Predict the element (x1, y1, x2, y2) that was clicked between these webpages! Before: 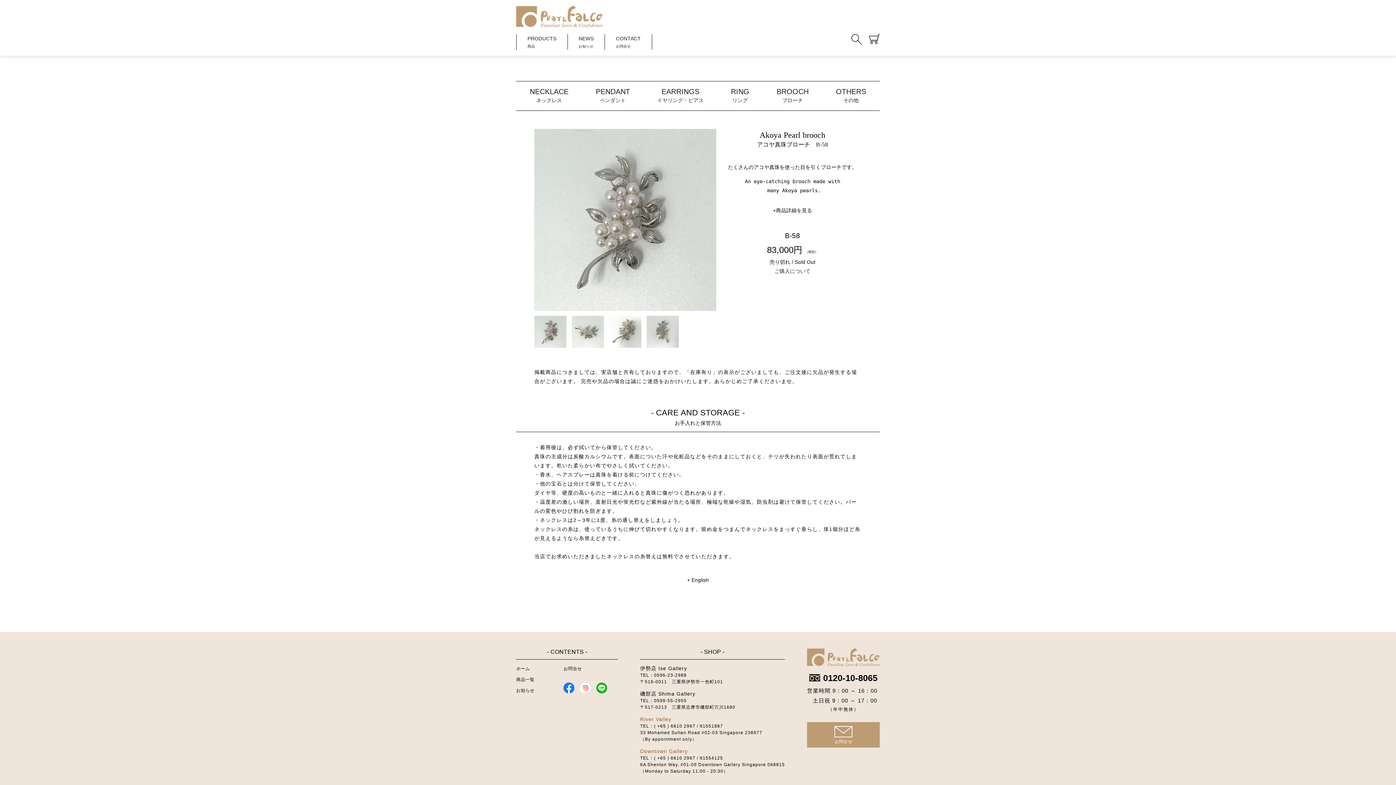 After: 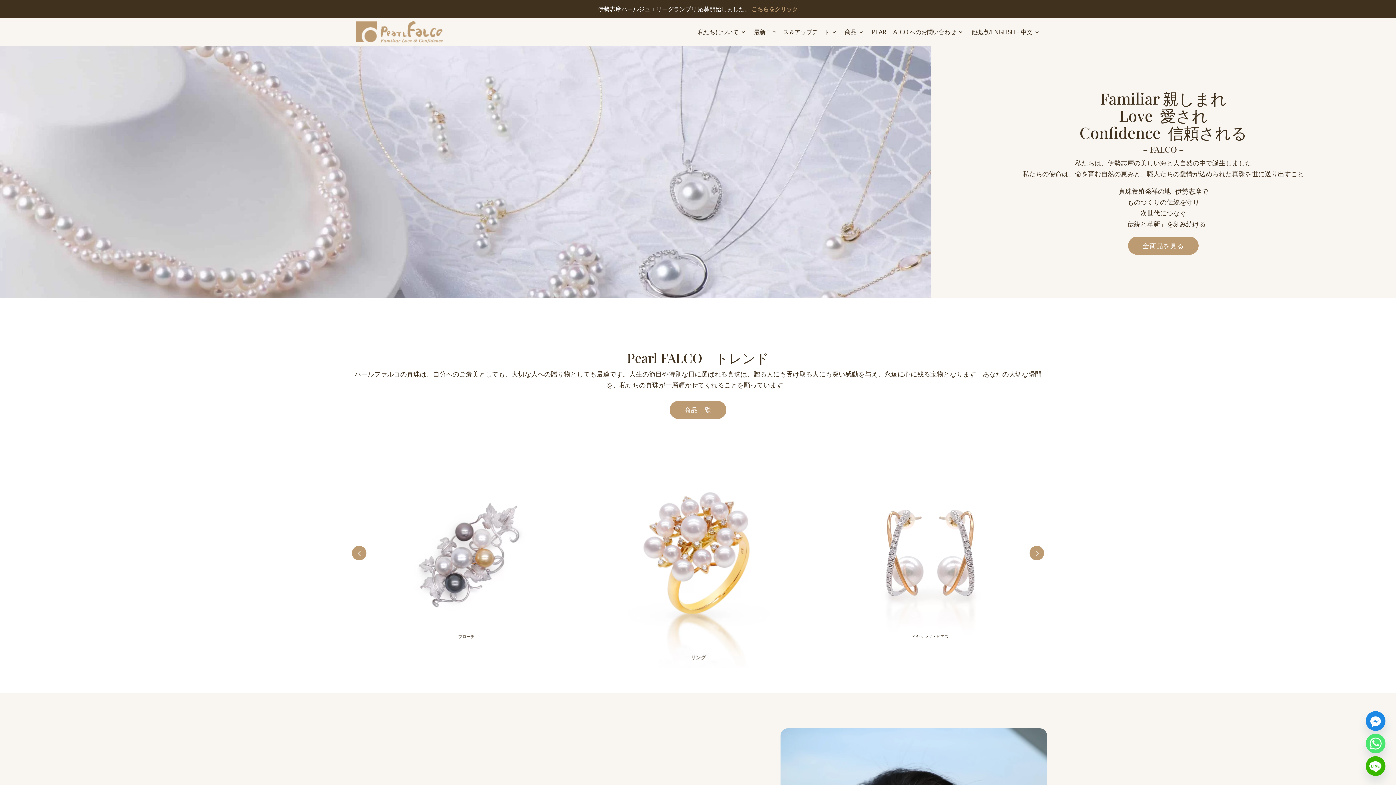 Action: label: ホーム bbox: (516, 665, 534, 673)